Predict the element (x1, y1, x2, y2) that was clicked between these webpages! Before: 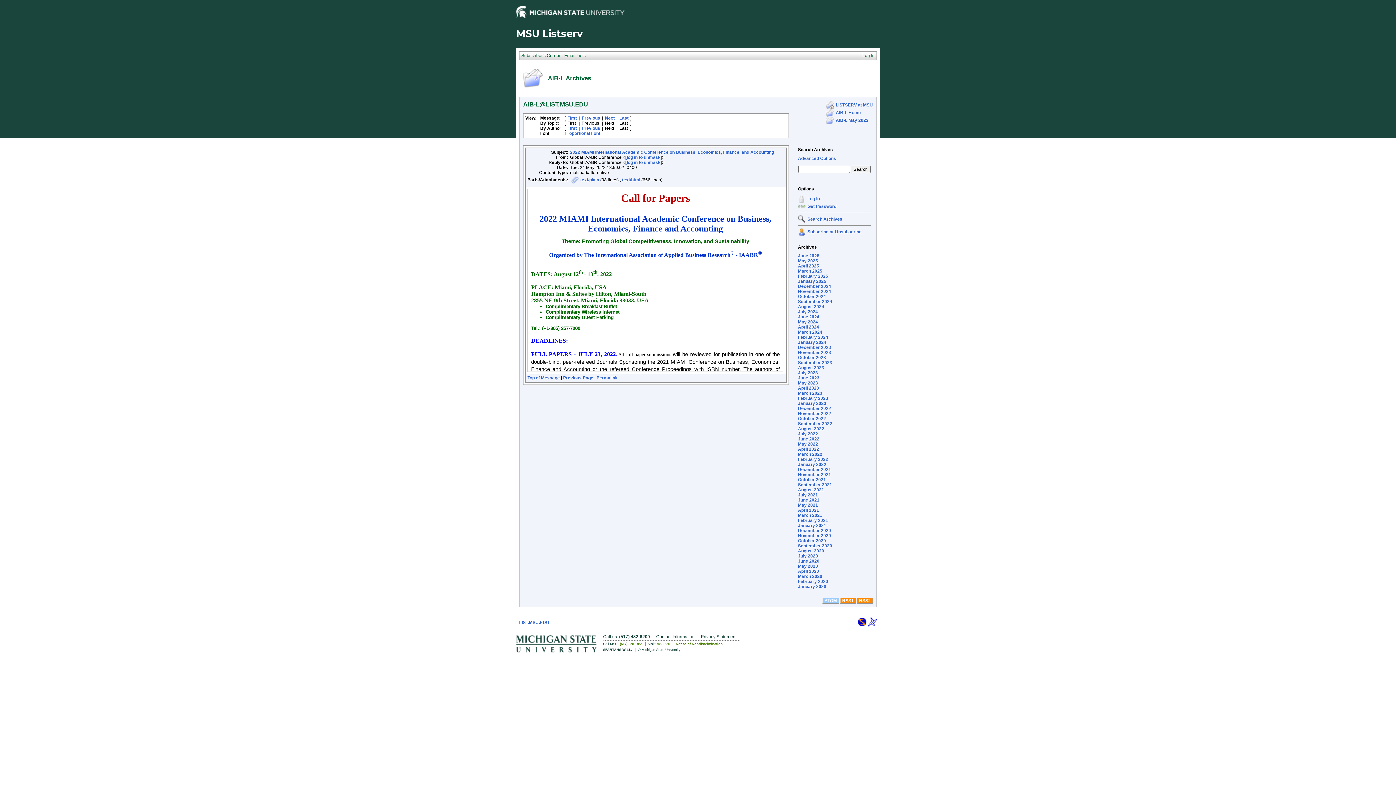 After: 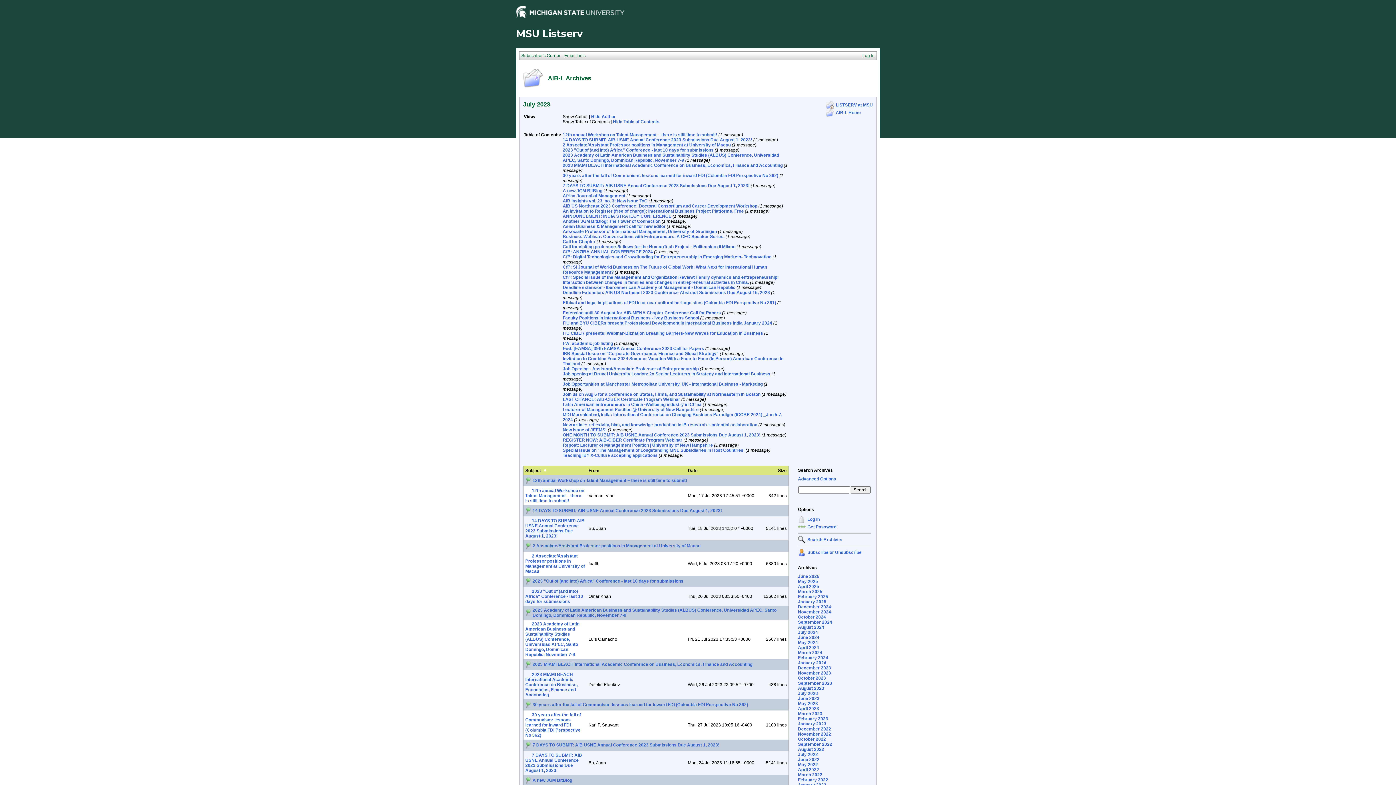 Action: bbox: (798, 370, 818, 375) label: July 2023